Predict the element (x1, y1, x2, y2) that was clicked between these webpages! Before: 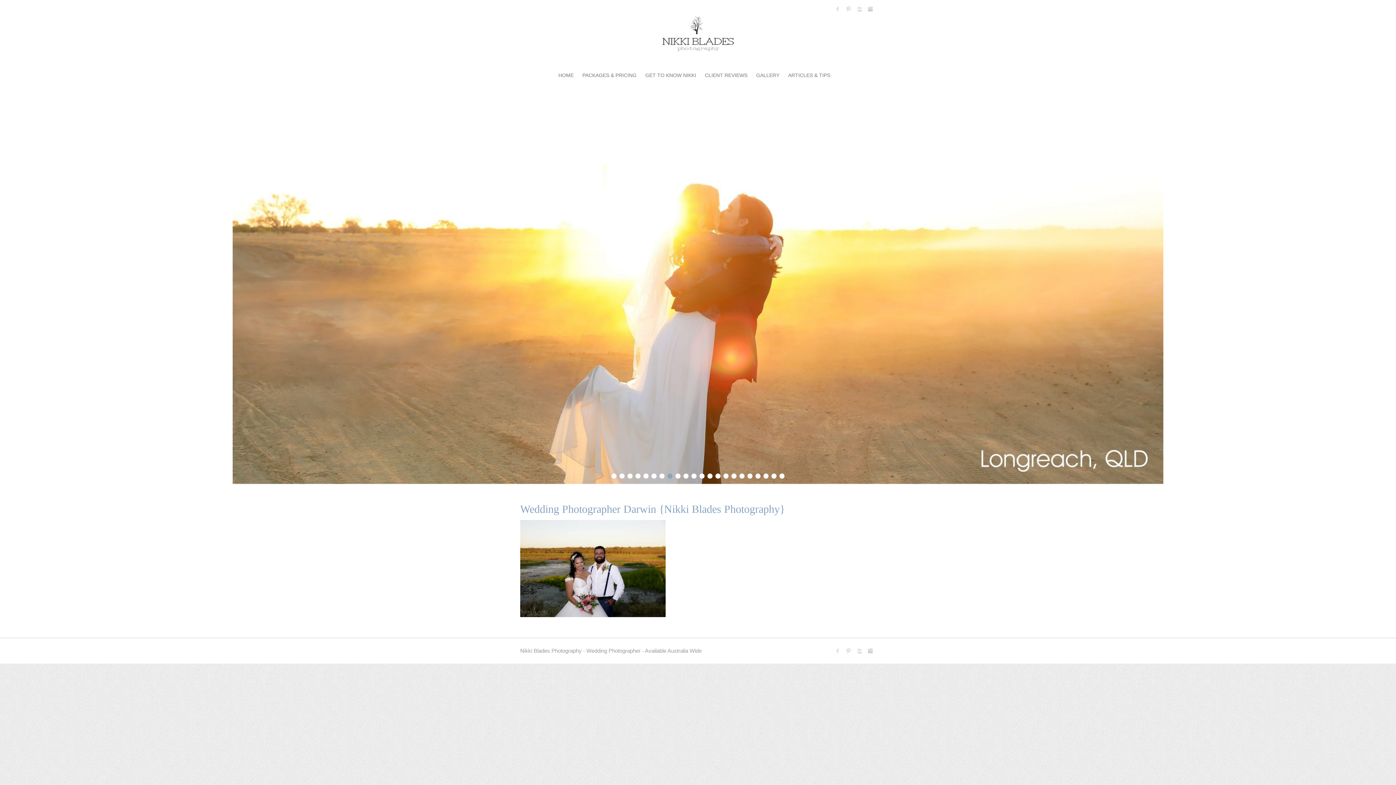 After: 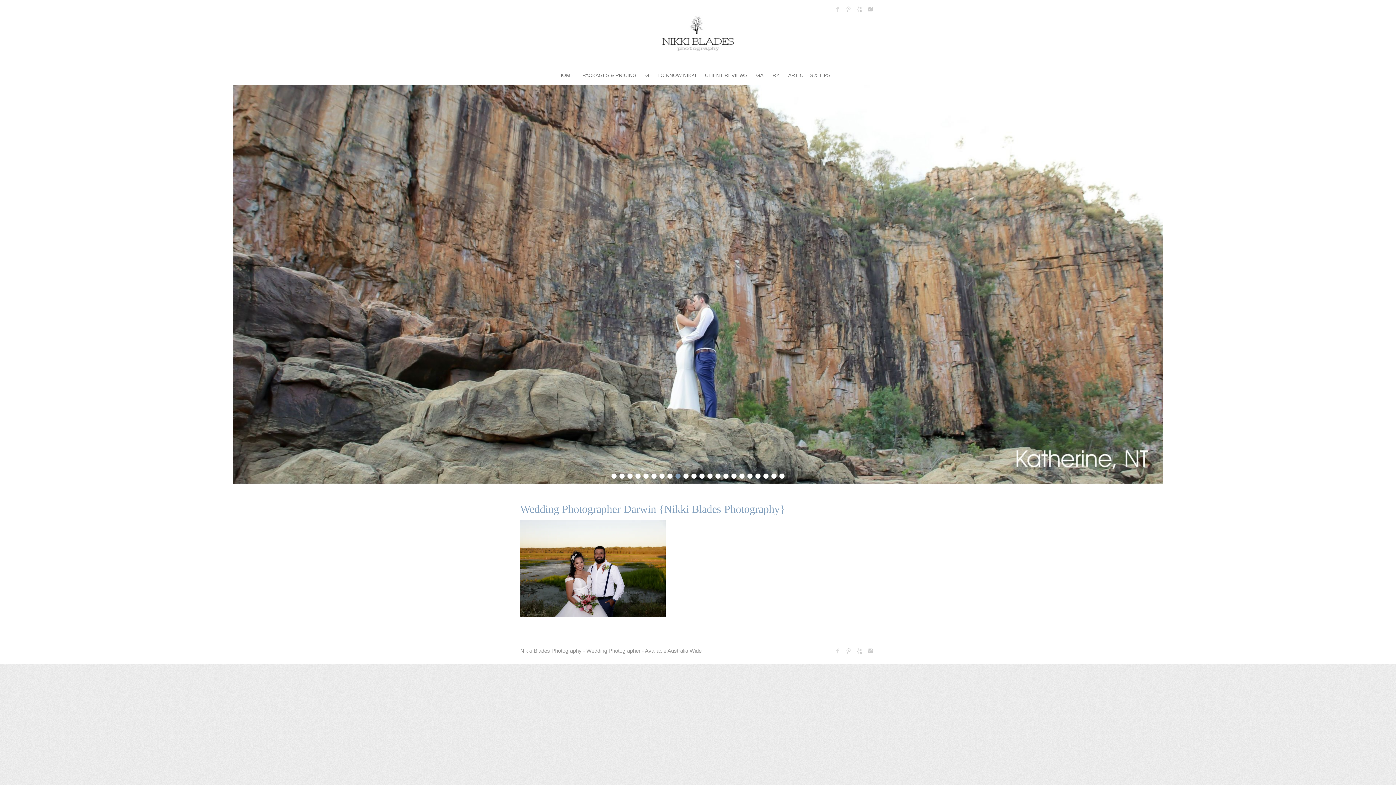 Action: bbox: (675, 473, 680, 478) label: 9